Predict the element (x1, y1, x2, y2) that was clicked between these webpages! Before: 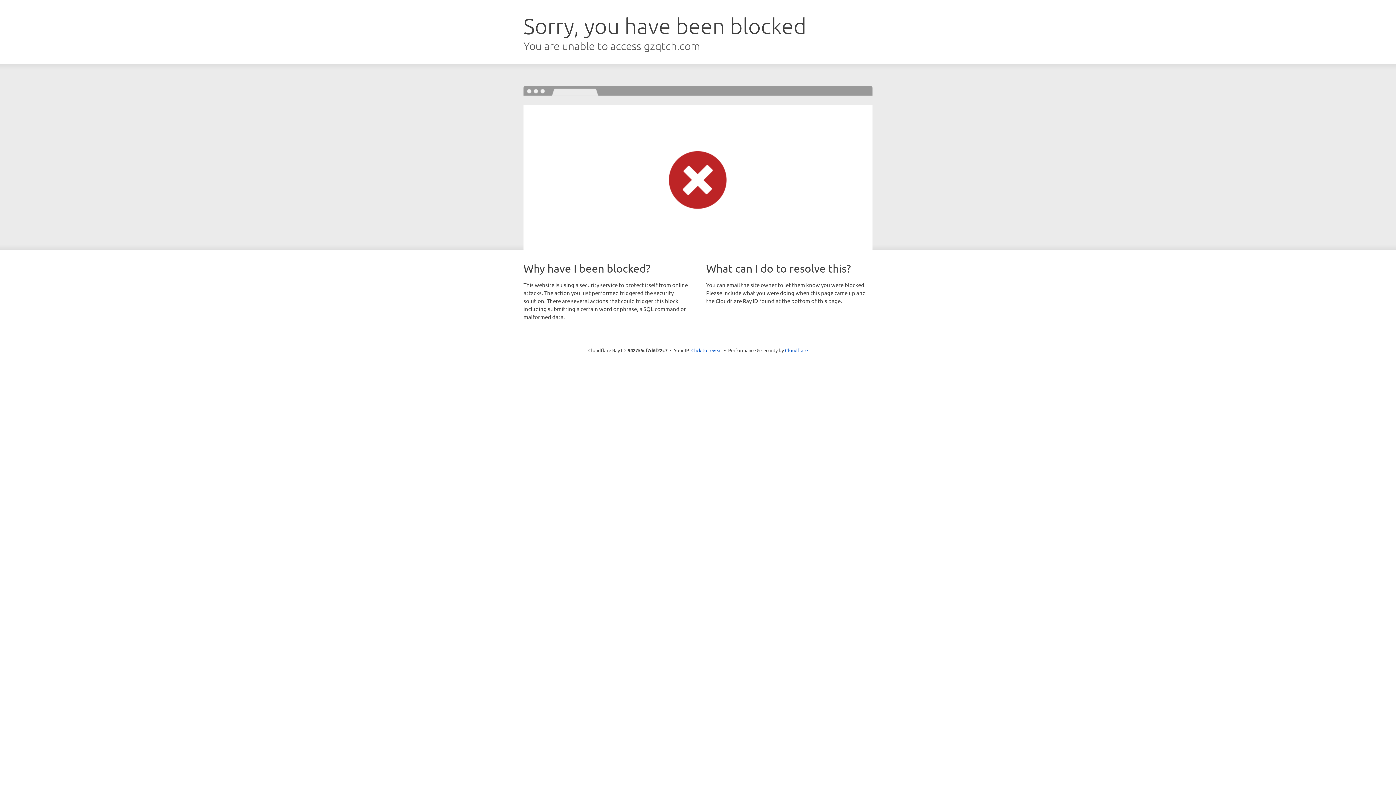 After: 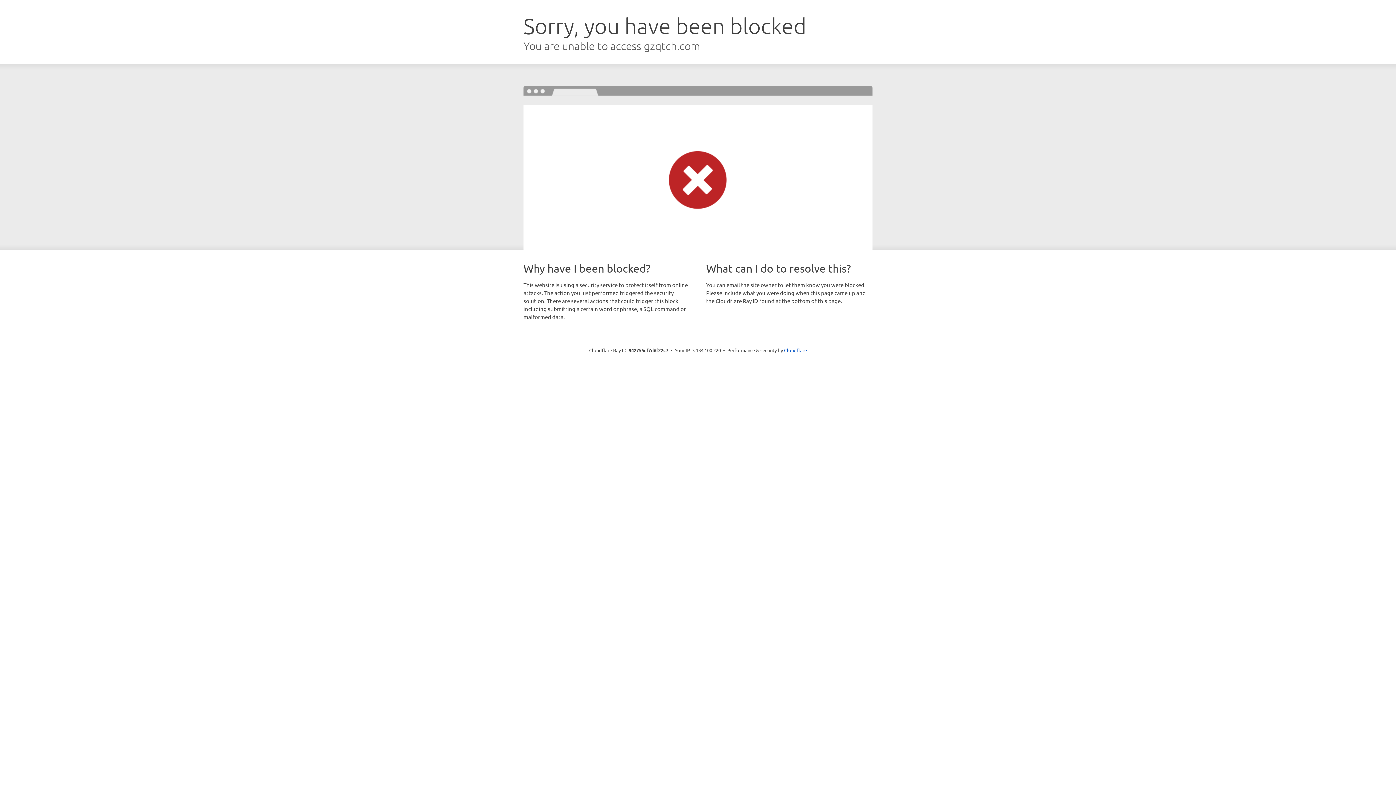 Action: bbox: (691, 346, 722, 353) label: Click to reveal